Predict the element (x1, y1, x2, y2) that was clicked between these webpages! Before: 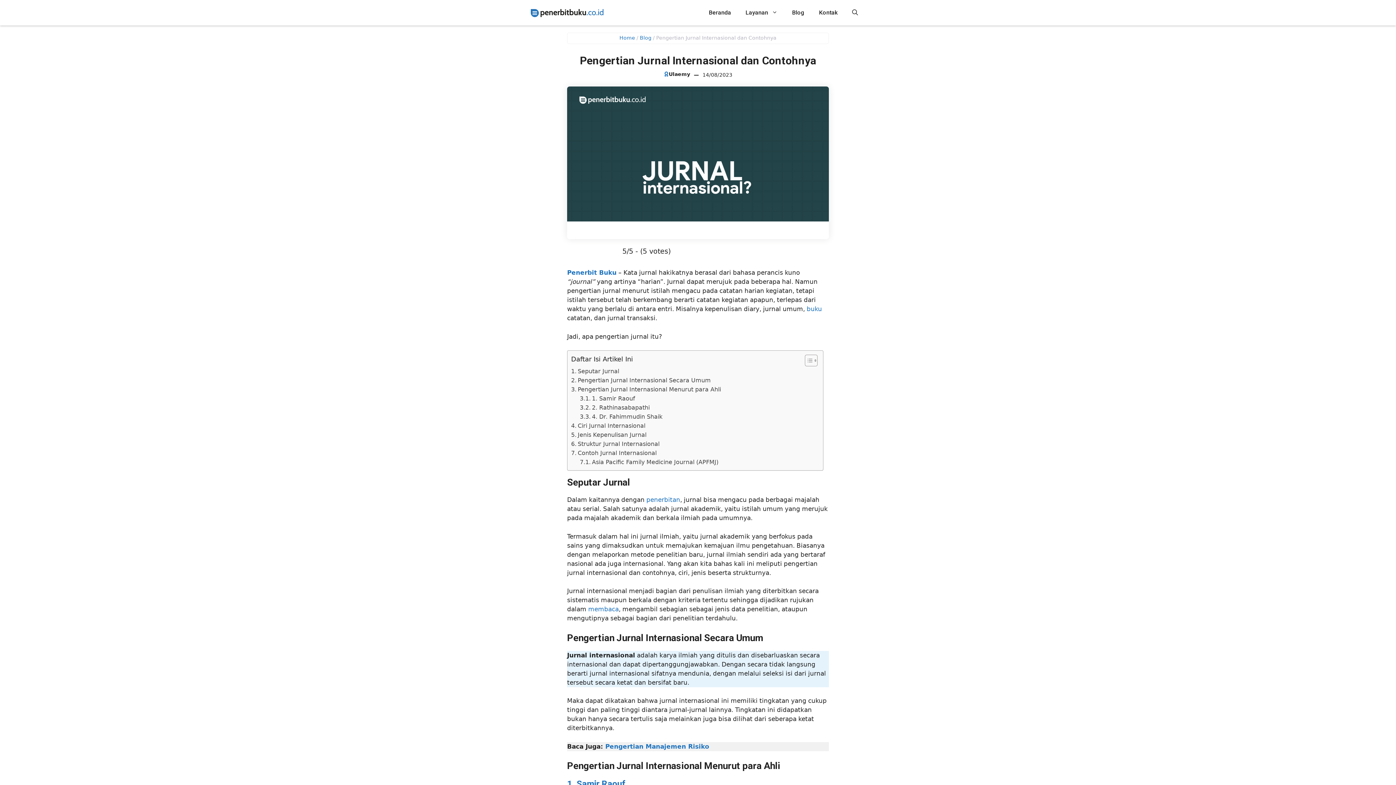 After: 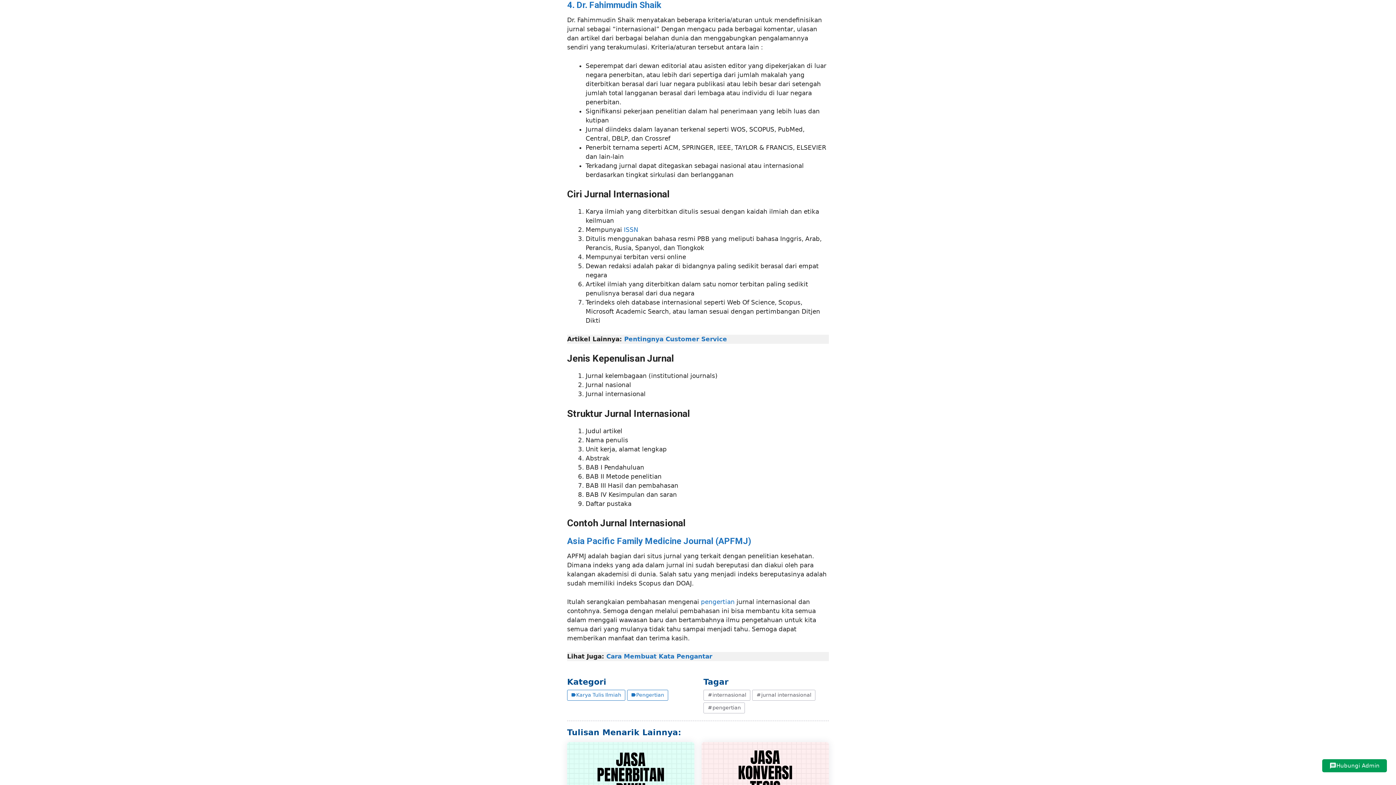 Action: bbox: (580, 412, 662, 421) label: 4. Dr. Fahimmudin Shaik